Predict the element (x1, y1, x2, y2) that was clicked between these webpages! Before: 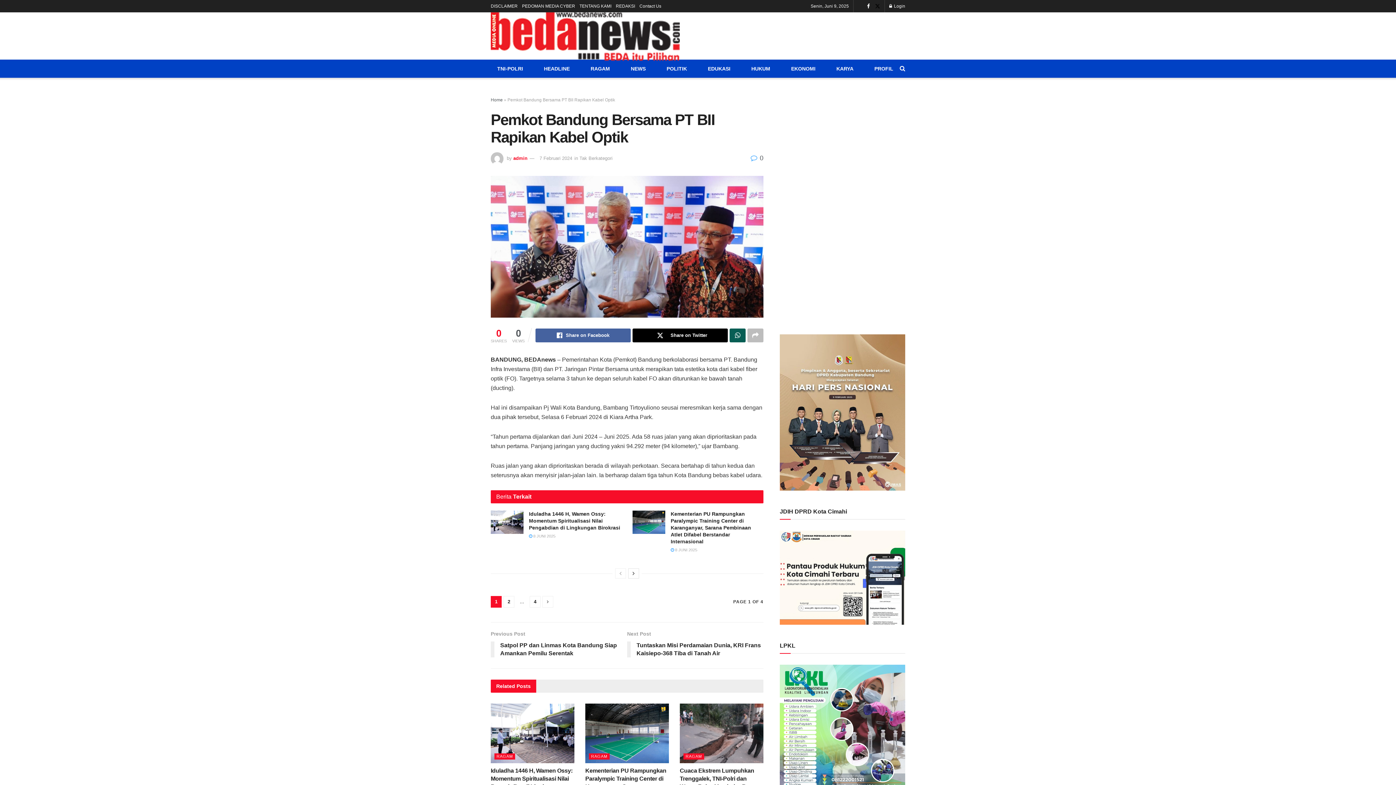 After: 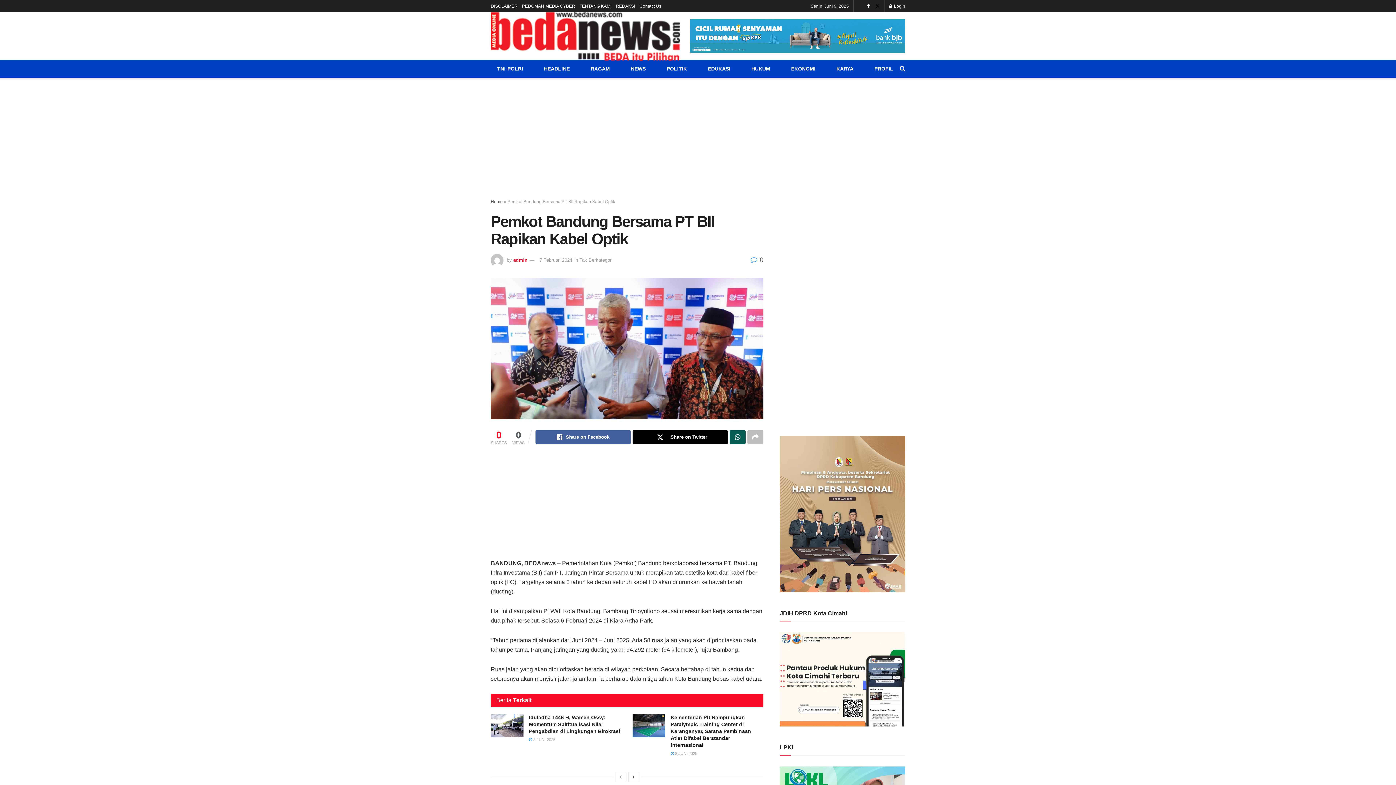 Action: label: View previous page posts bbox: (615, 568, 626, 578)